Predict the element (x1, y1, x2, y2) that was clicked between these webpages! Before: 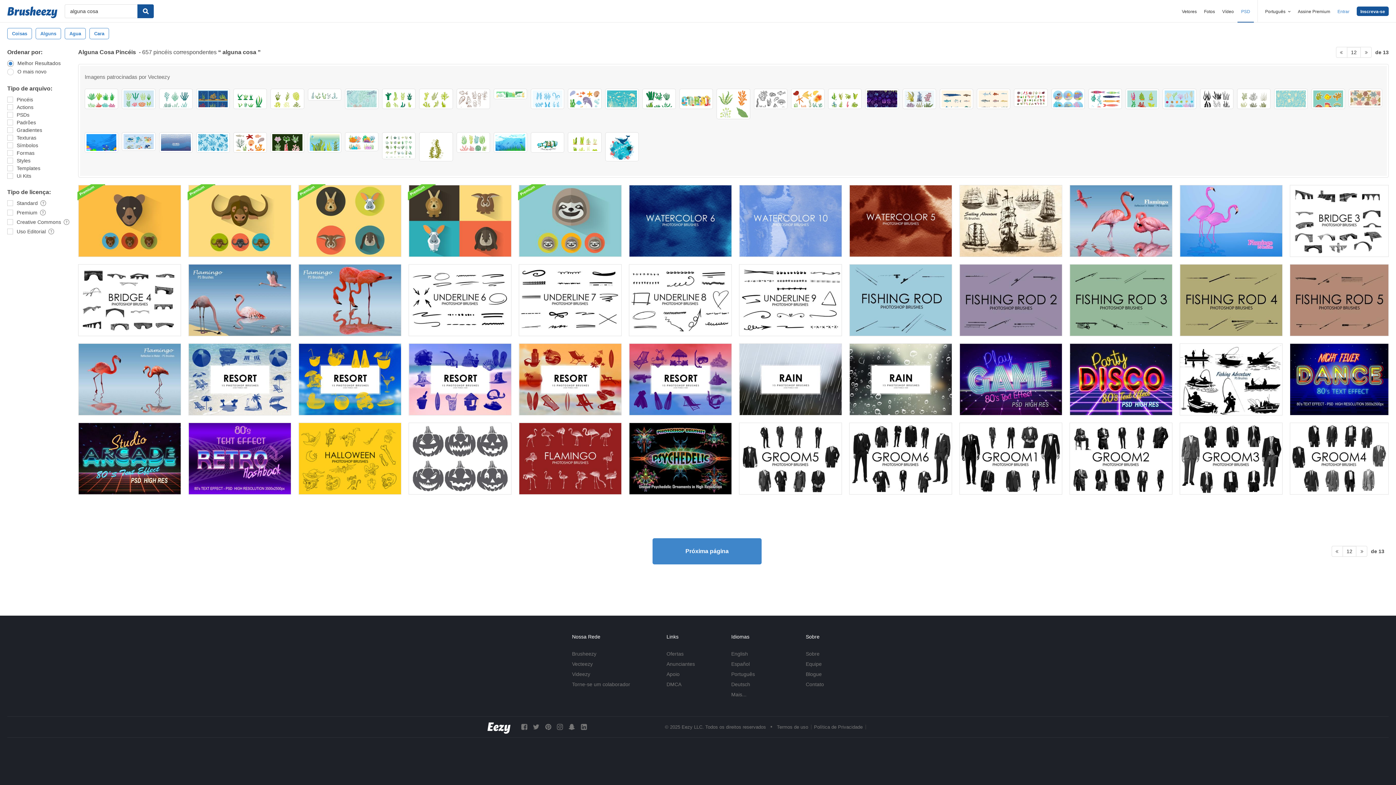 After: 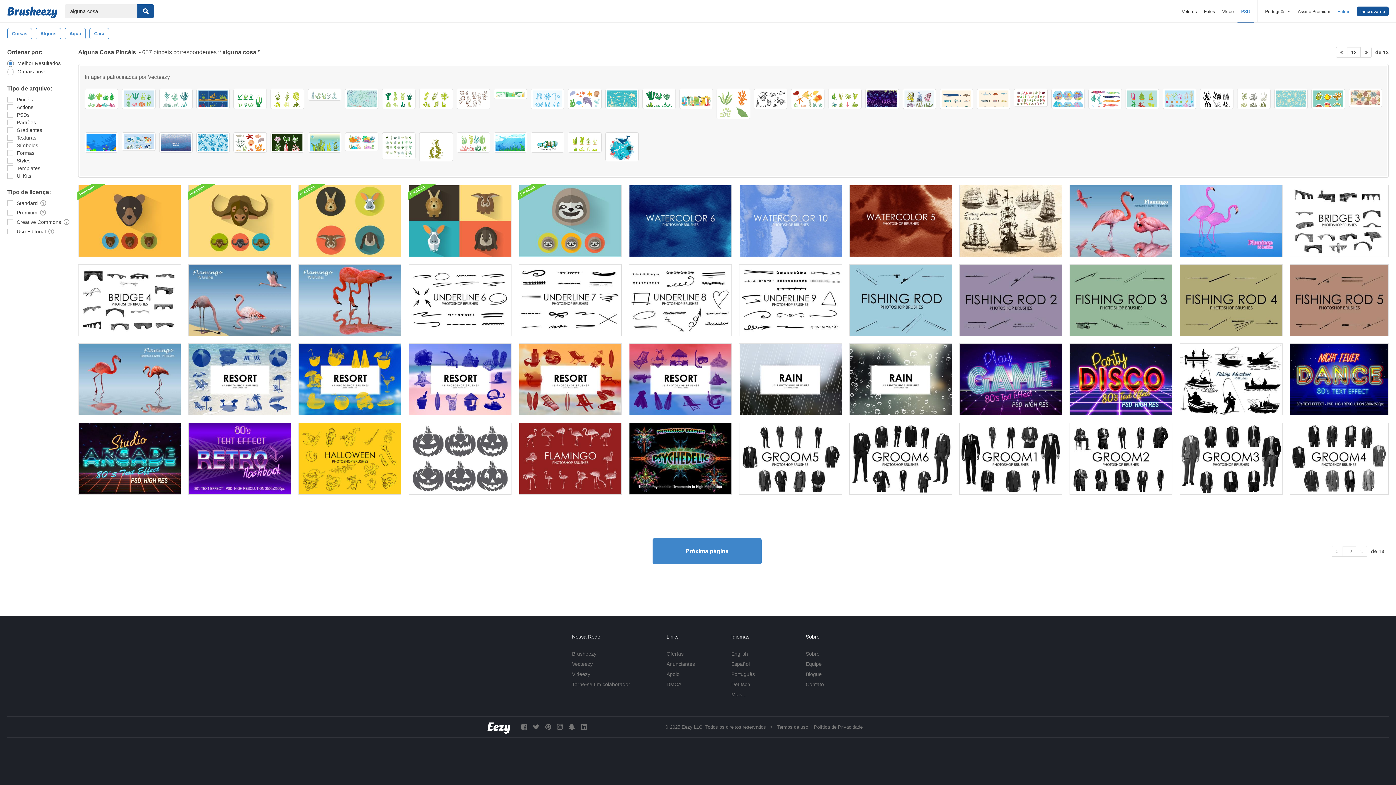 Action: bbox: (679, 88, 713, 108)